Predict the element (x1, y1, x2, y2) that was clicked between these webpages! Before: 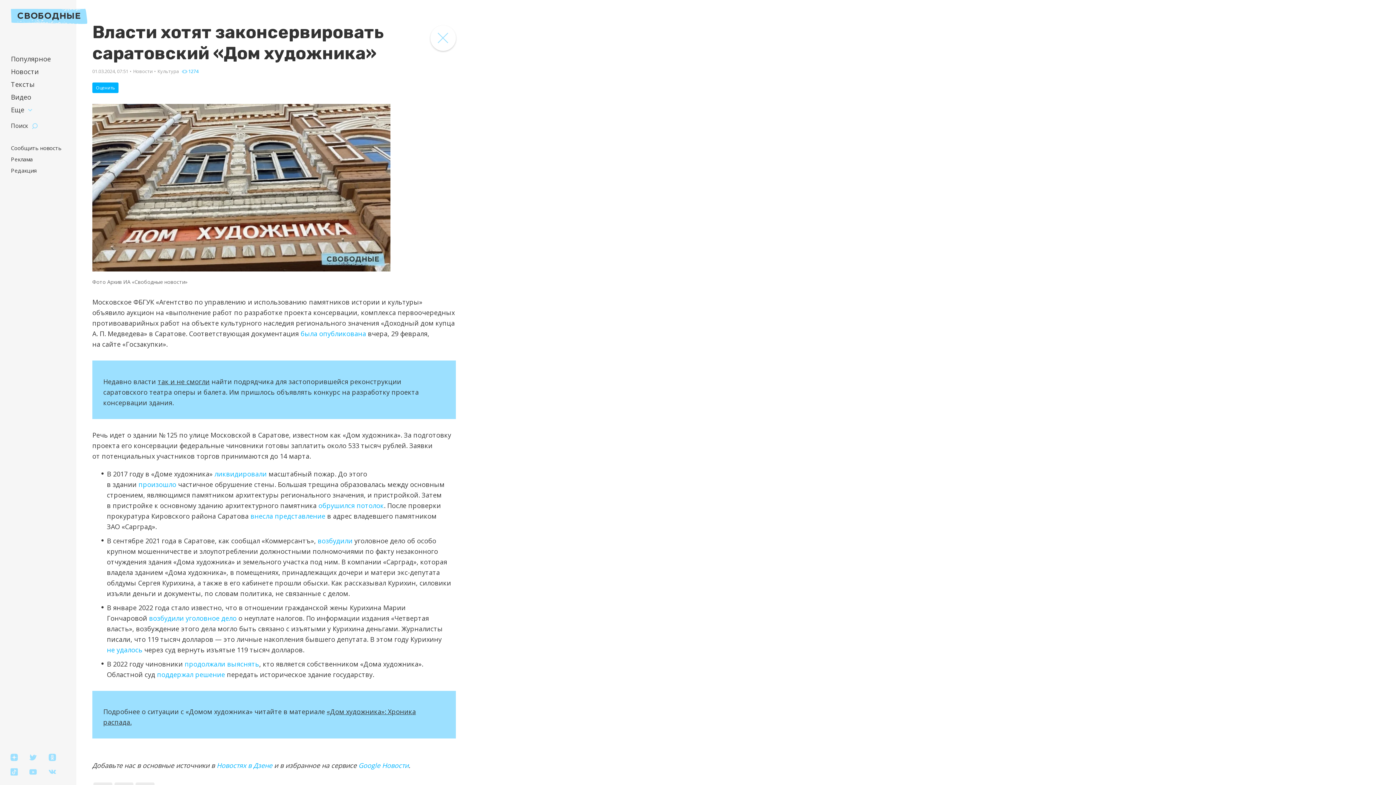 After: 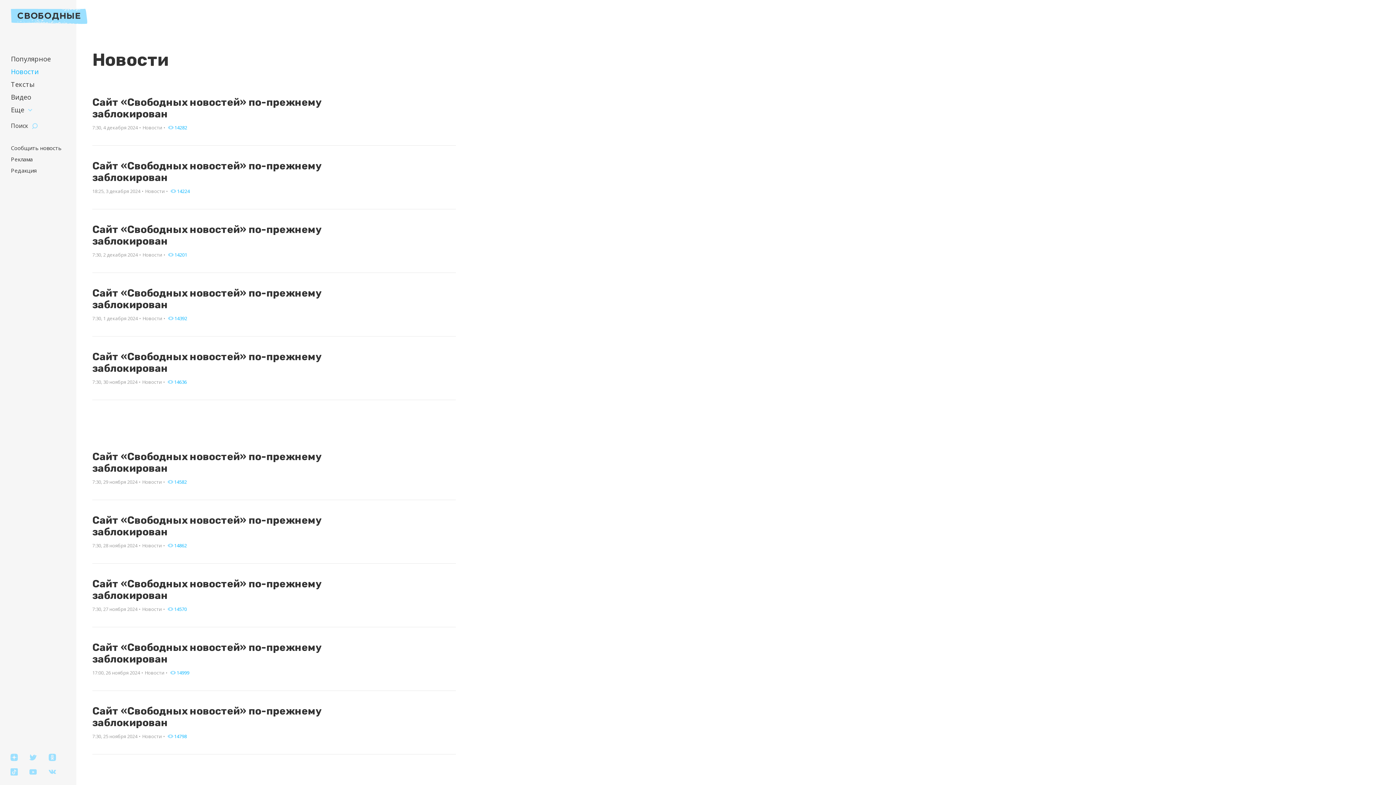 Action: bbox: (10, 67, 38, 76) label: Новости